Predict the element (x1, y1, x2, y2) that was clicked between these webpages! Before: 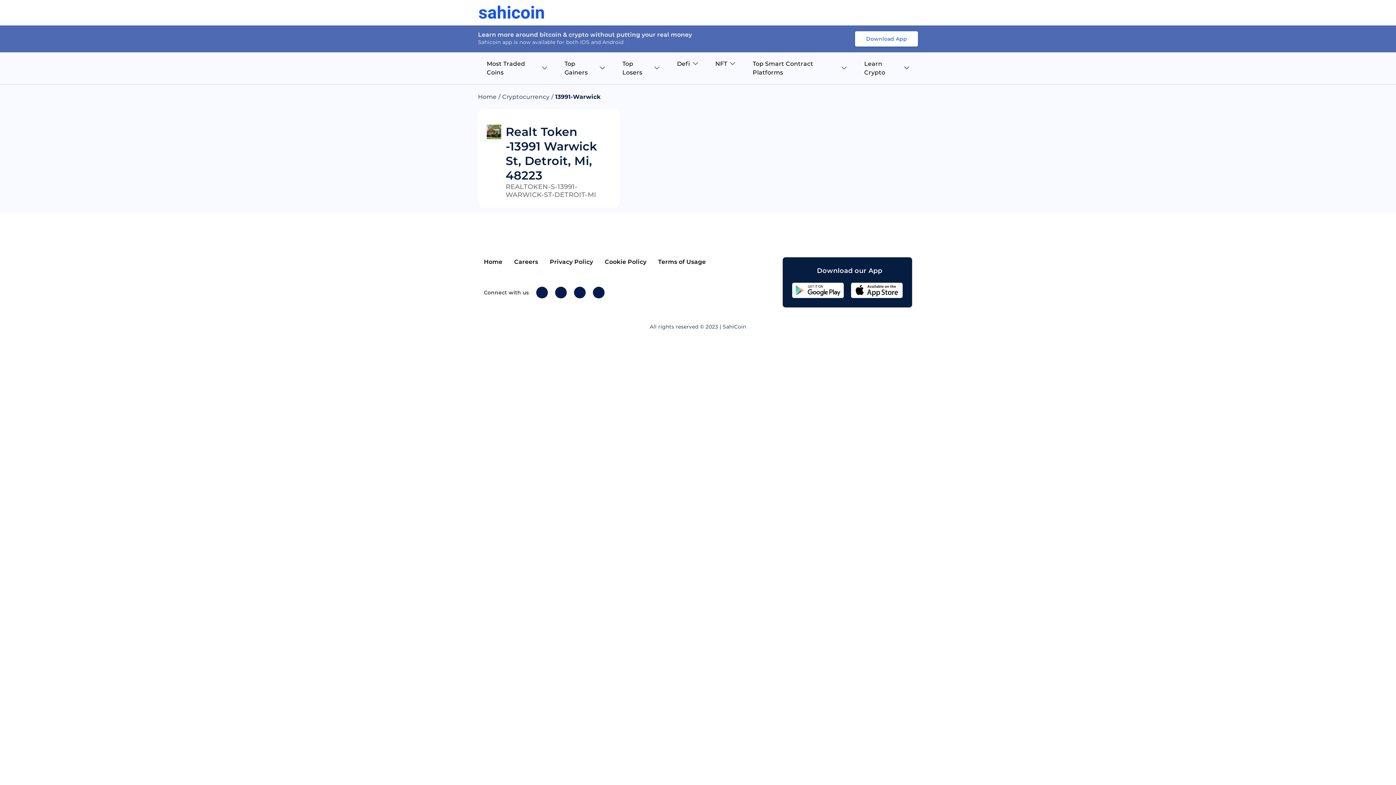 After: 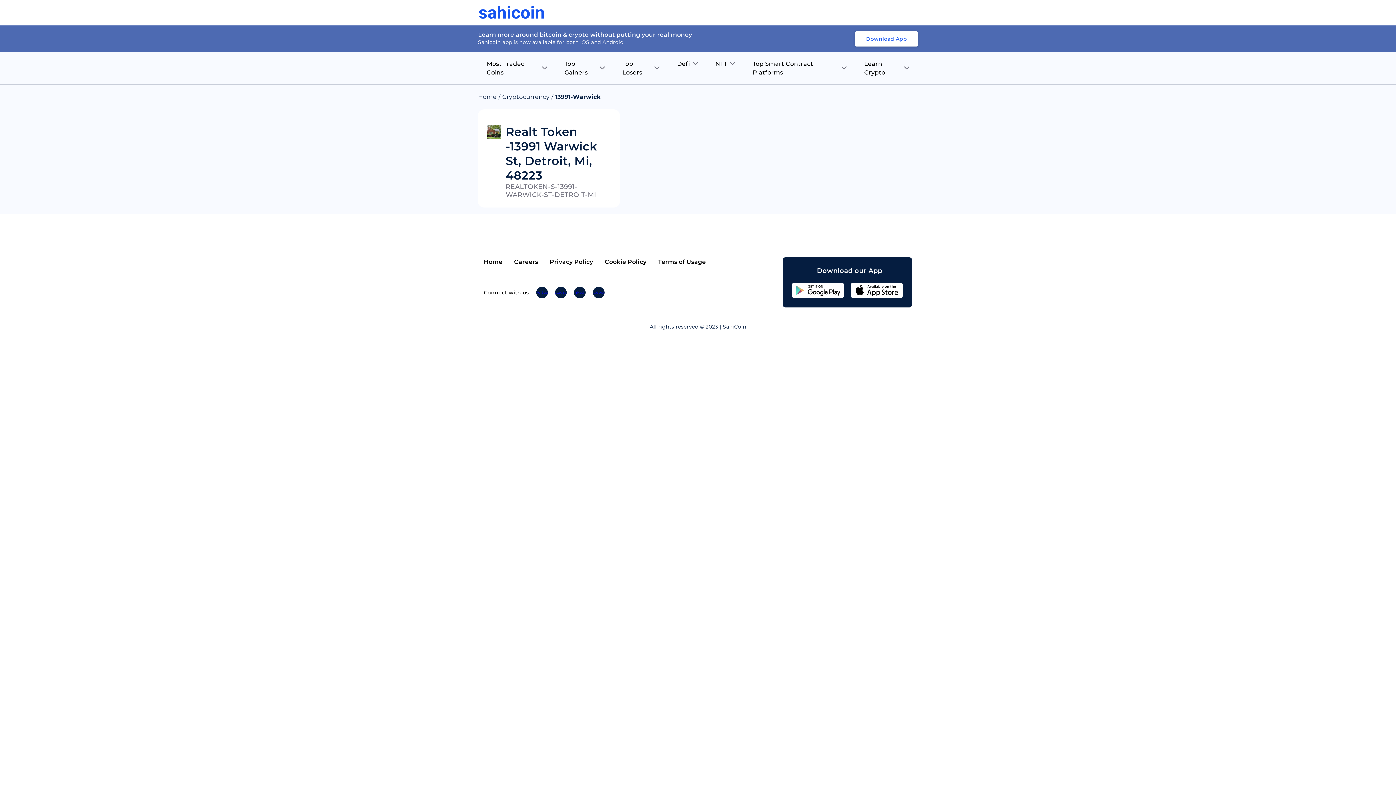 Action: bbox: (555, 286, 566, 298) label: Instagram